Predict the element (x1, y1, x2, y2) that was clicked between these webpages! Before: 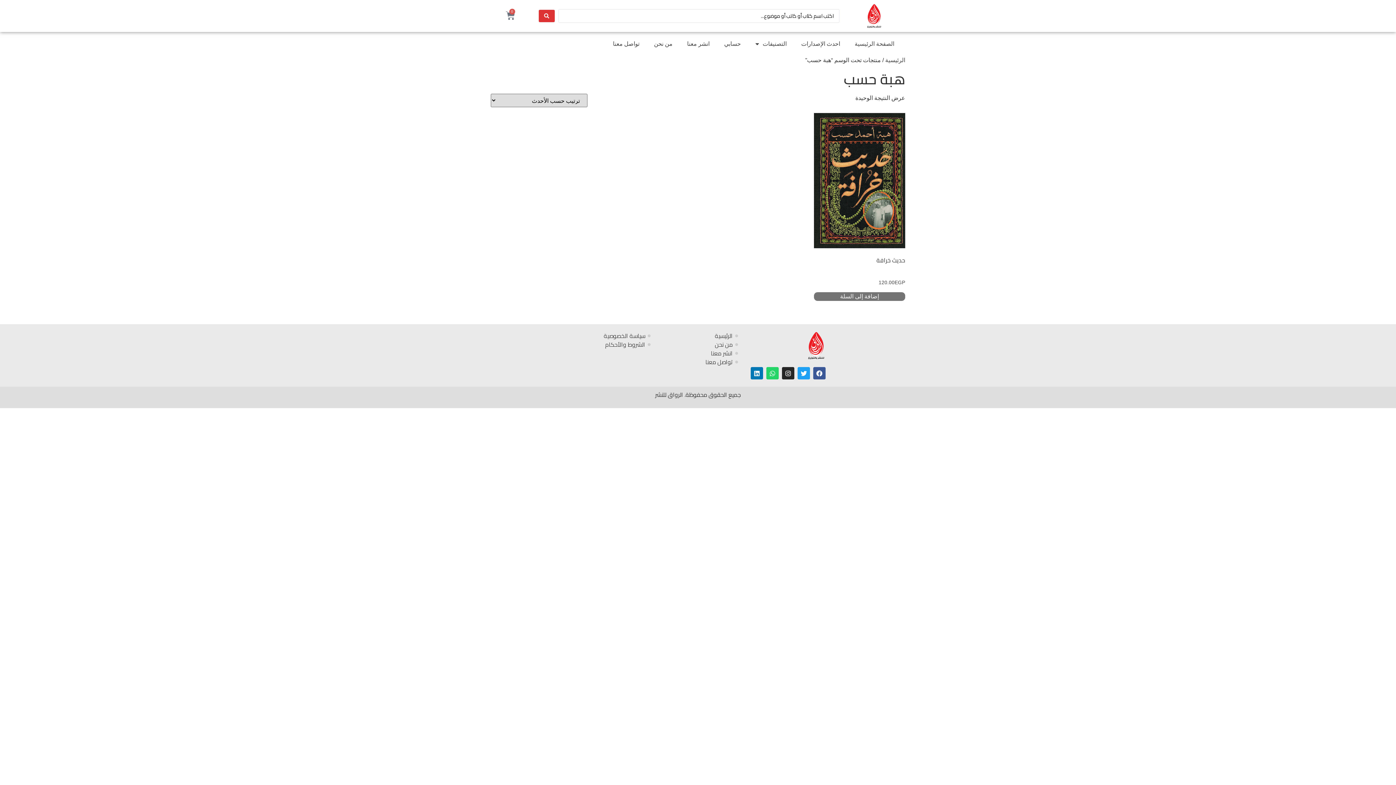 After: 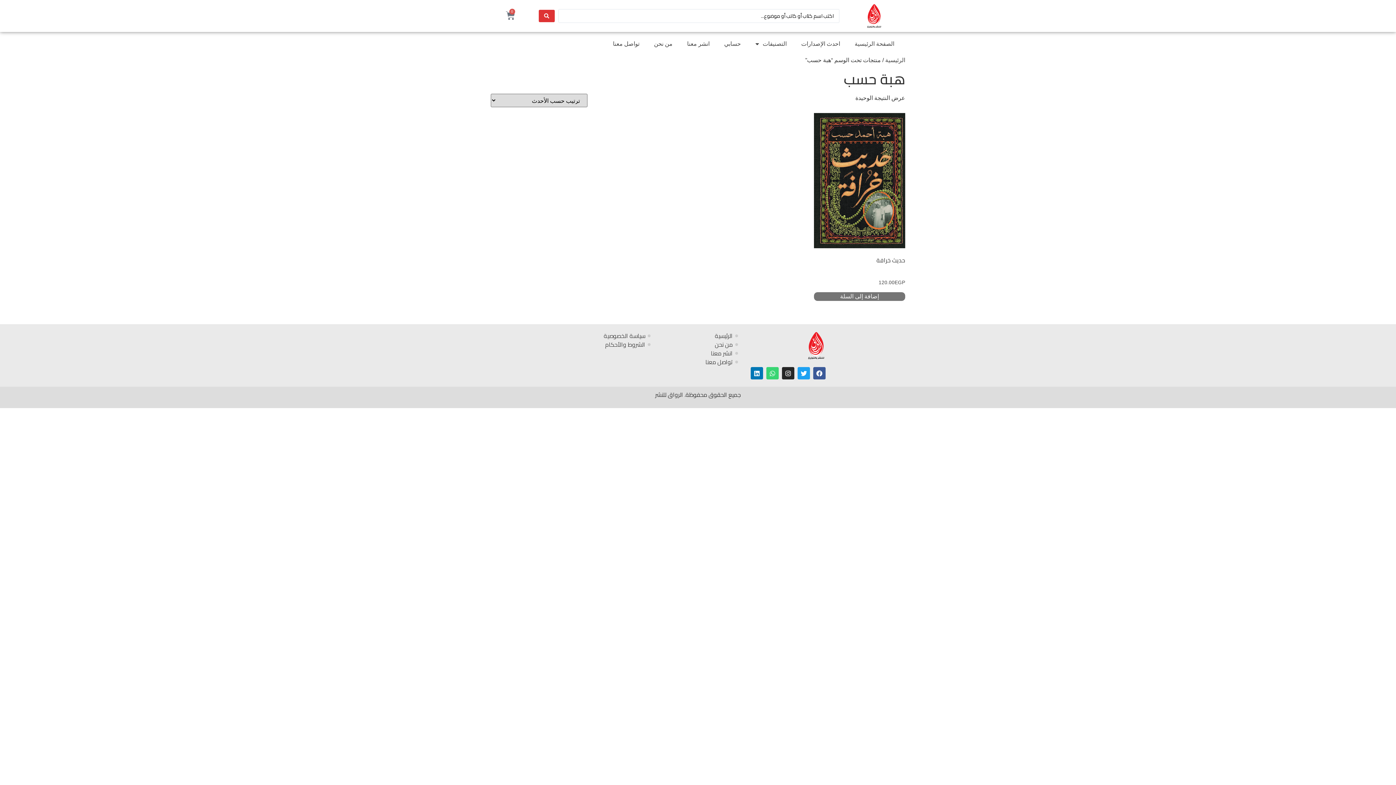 Action: bbox: (766, 367, 778, 379) label: Whatsapp